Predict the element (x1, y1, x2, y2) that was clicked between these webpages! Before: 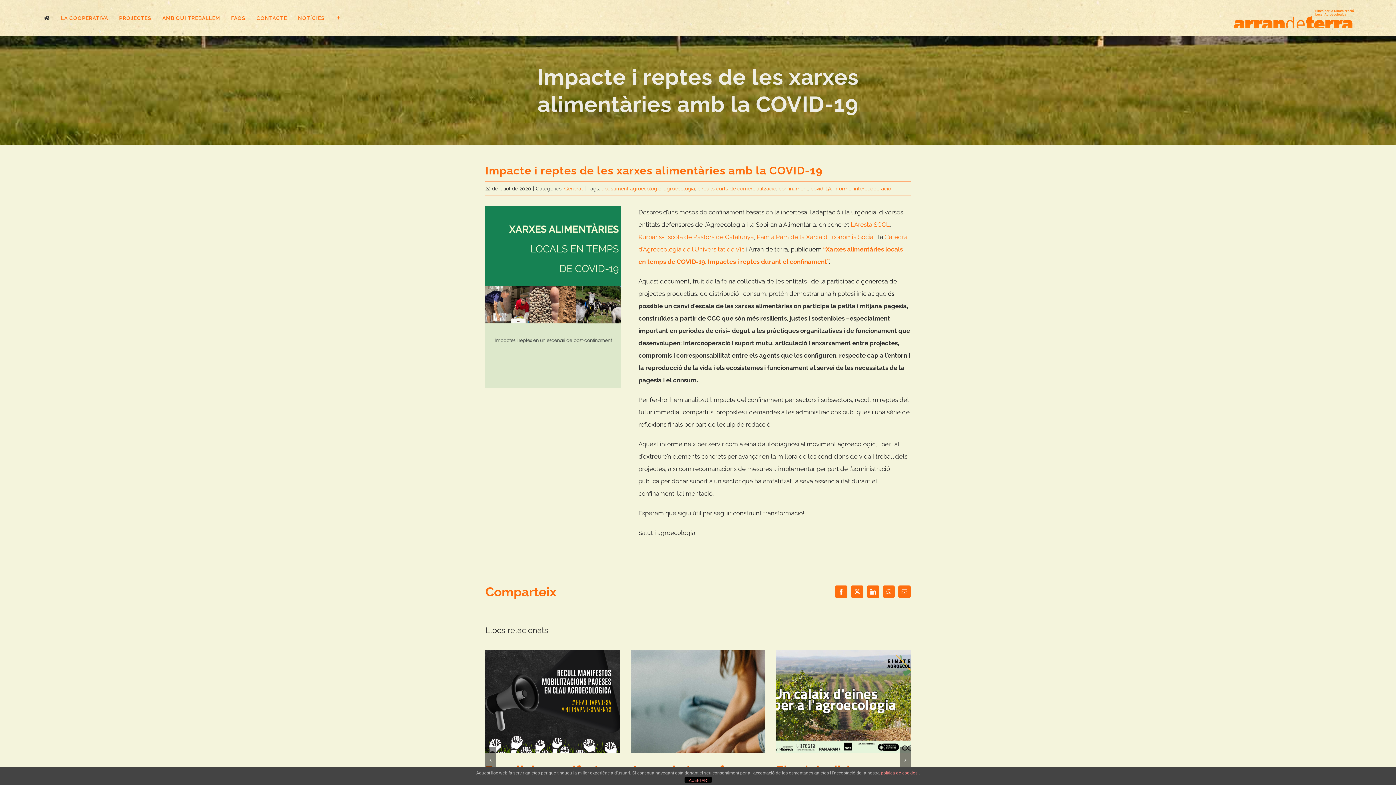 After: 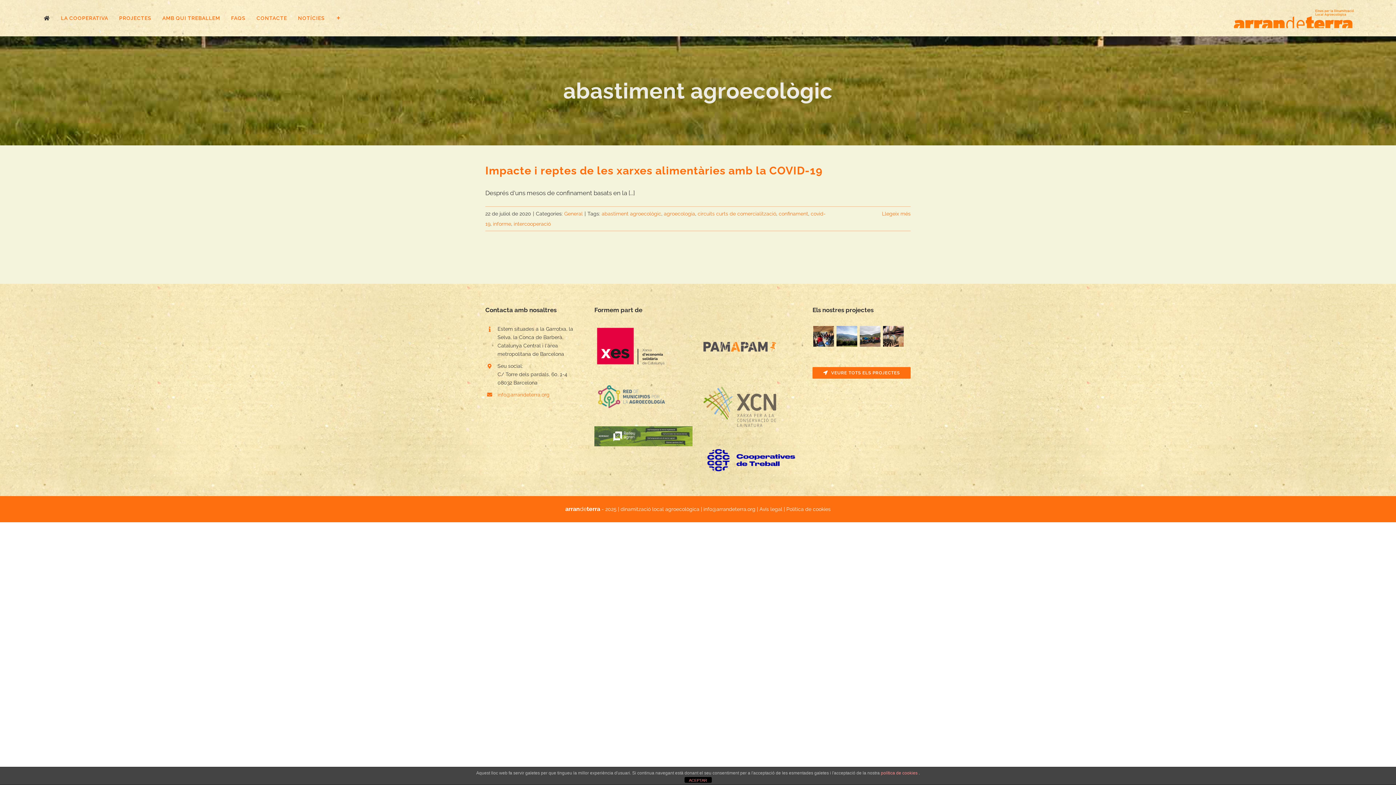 Action: label: abastiment agroecològic bbox: (601, 185, 661, 191)